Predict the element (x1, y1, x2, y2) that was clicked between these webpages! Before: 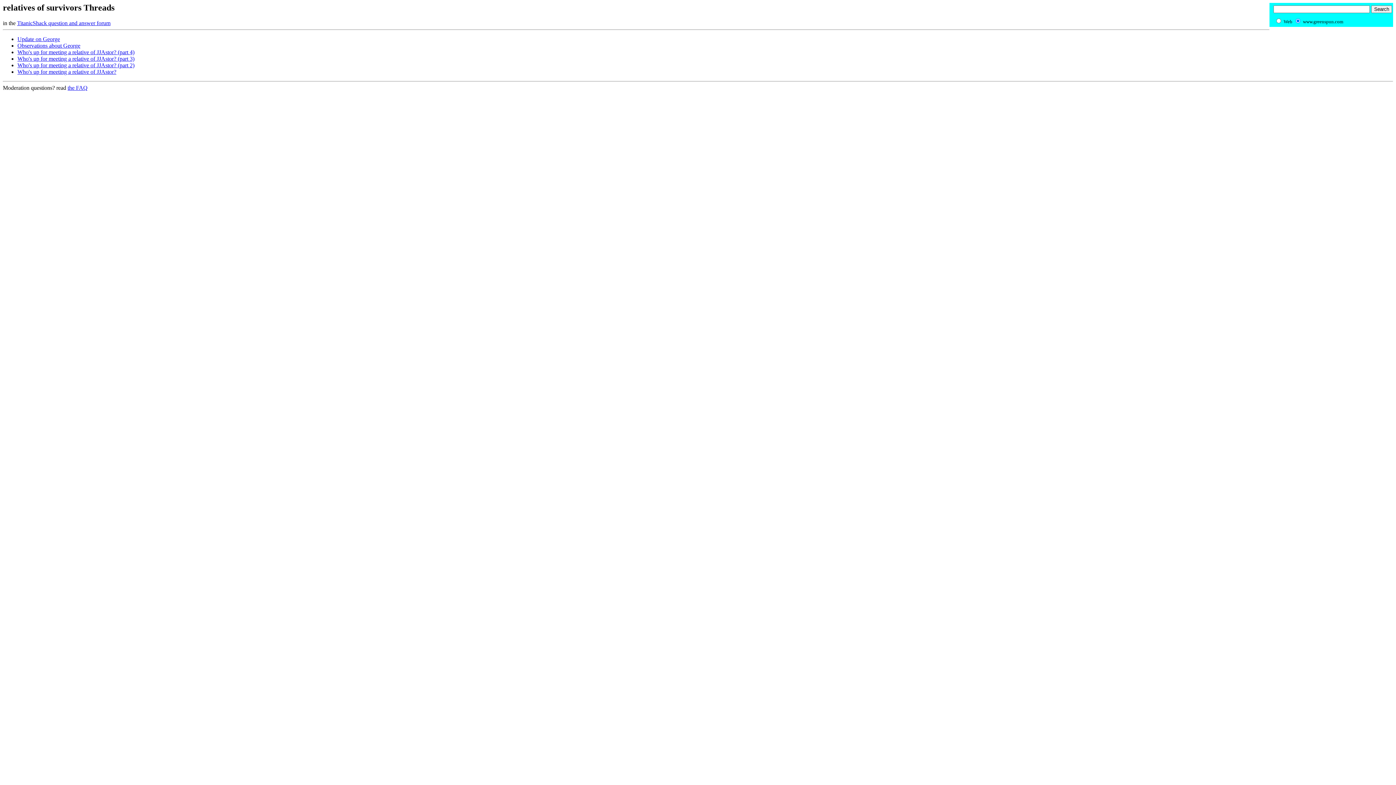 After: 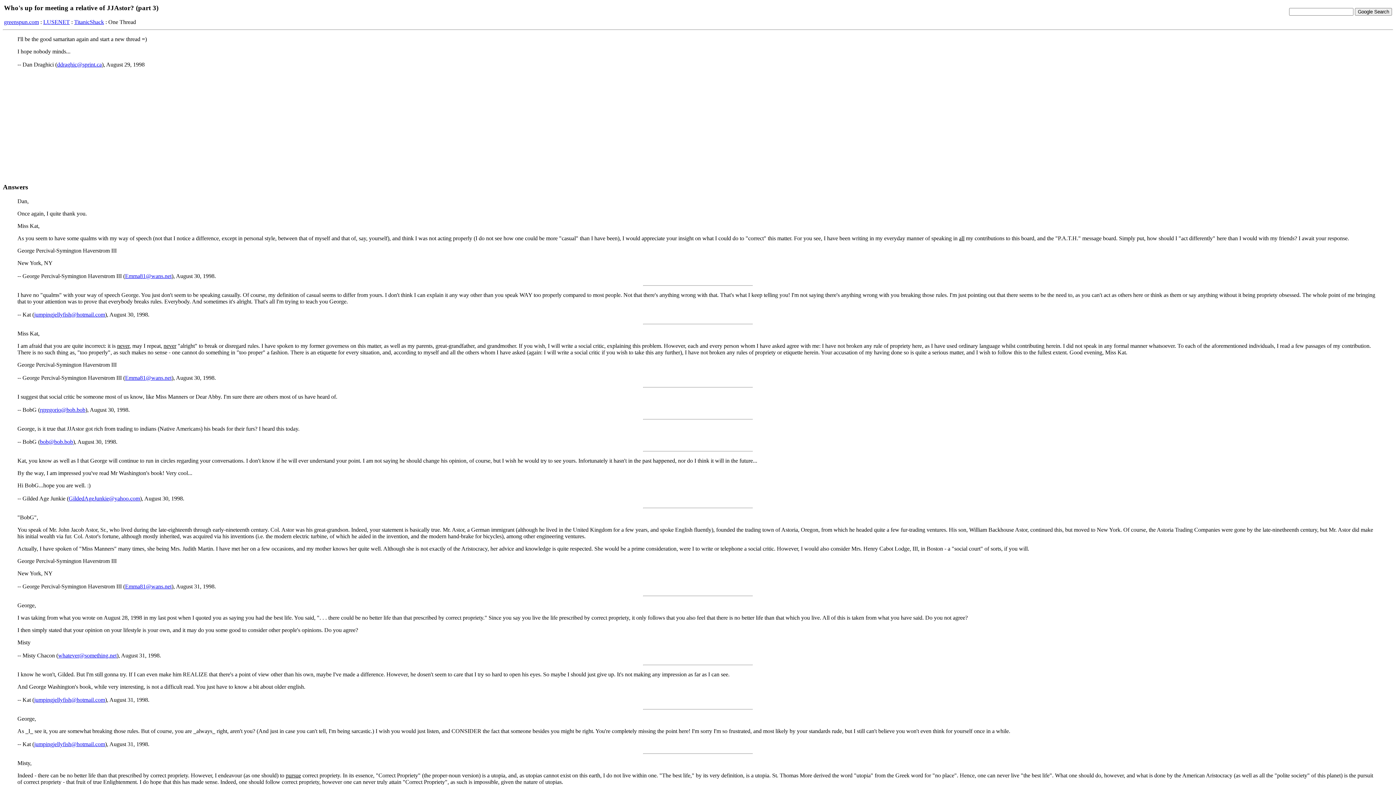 Action: label: Who's up for meeting a relative of JJAstor? (part 3) bbox: (17, 55, 134, 61)